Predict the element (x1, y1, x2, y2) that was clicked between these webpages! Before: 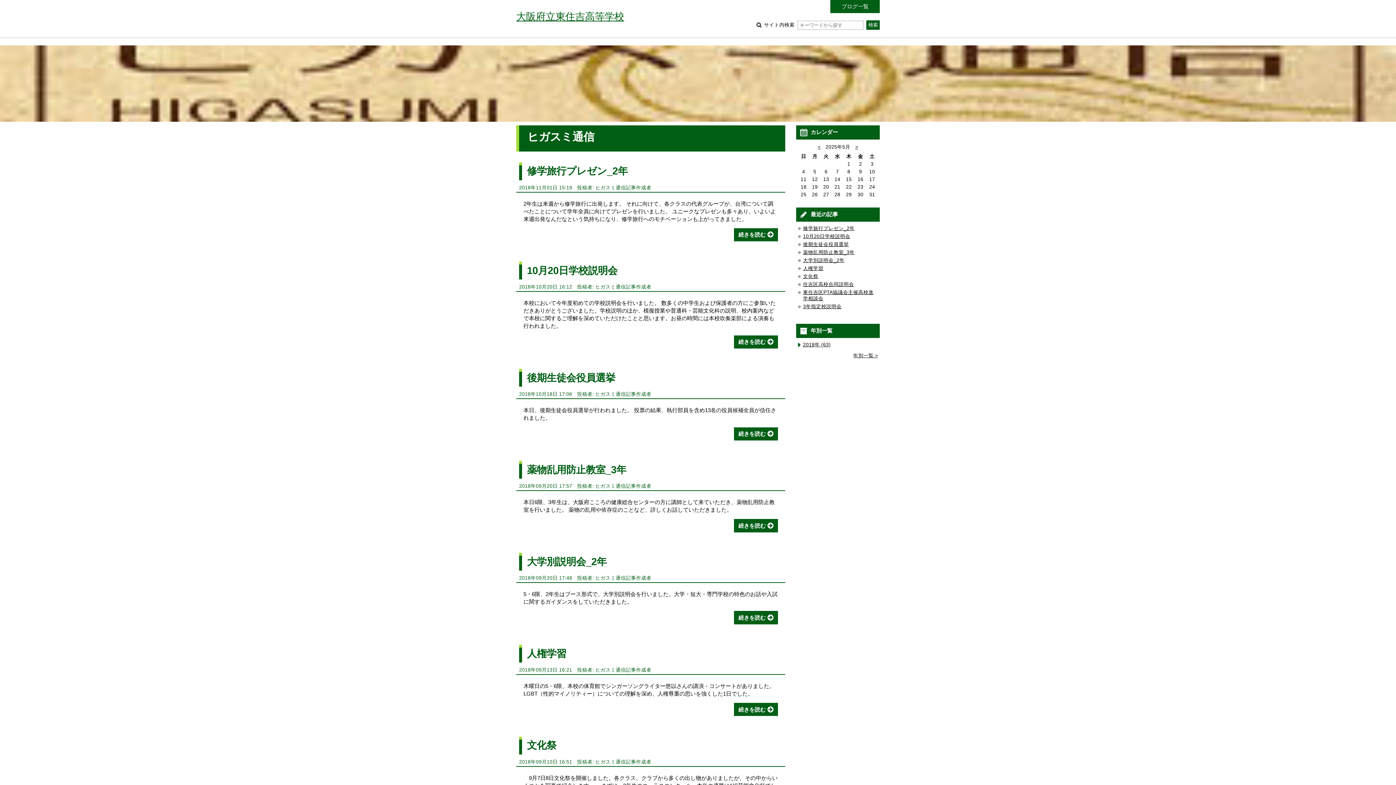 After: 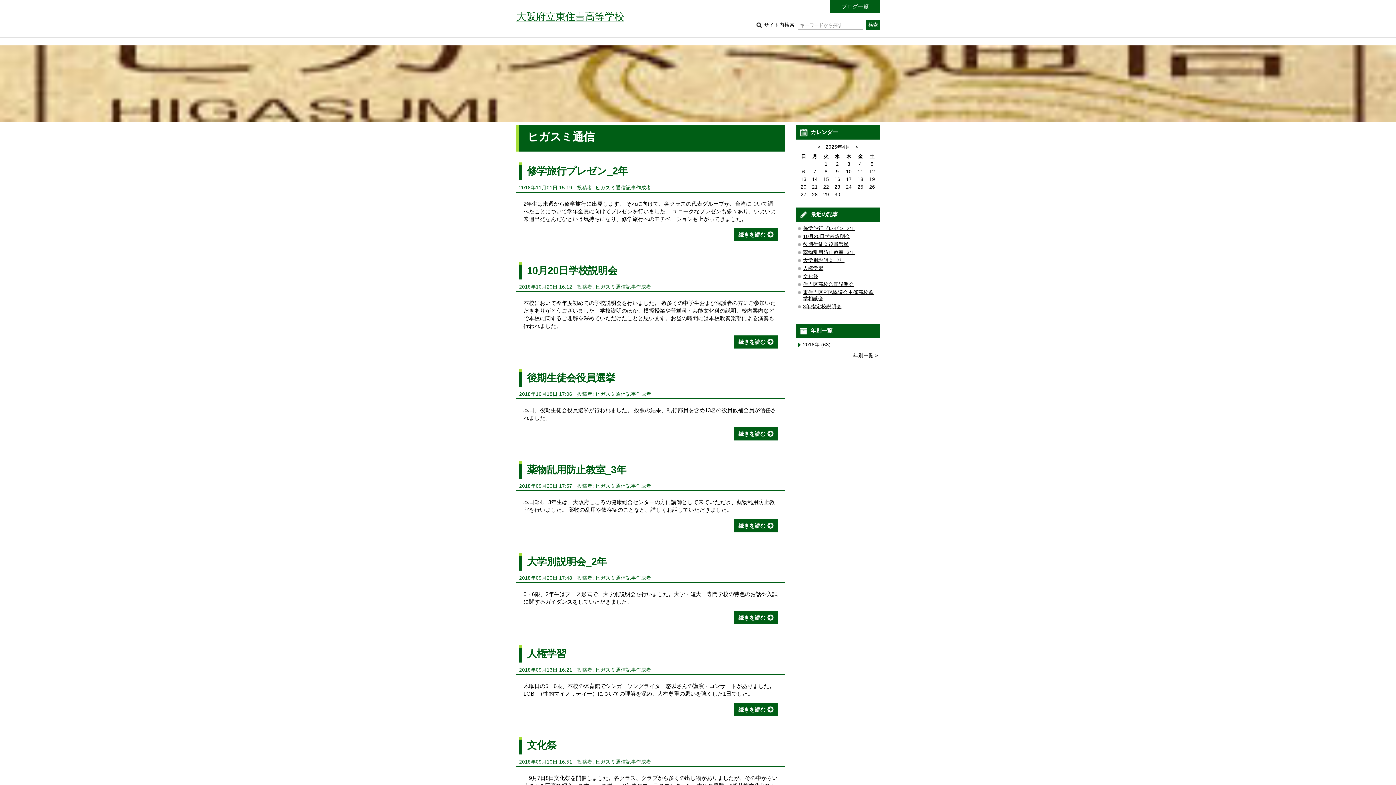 Action: label: < bbox: (817, 144, 820, 149)